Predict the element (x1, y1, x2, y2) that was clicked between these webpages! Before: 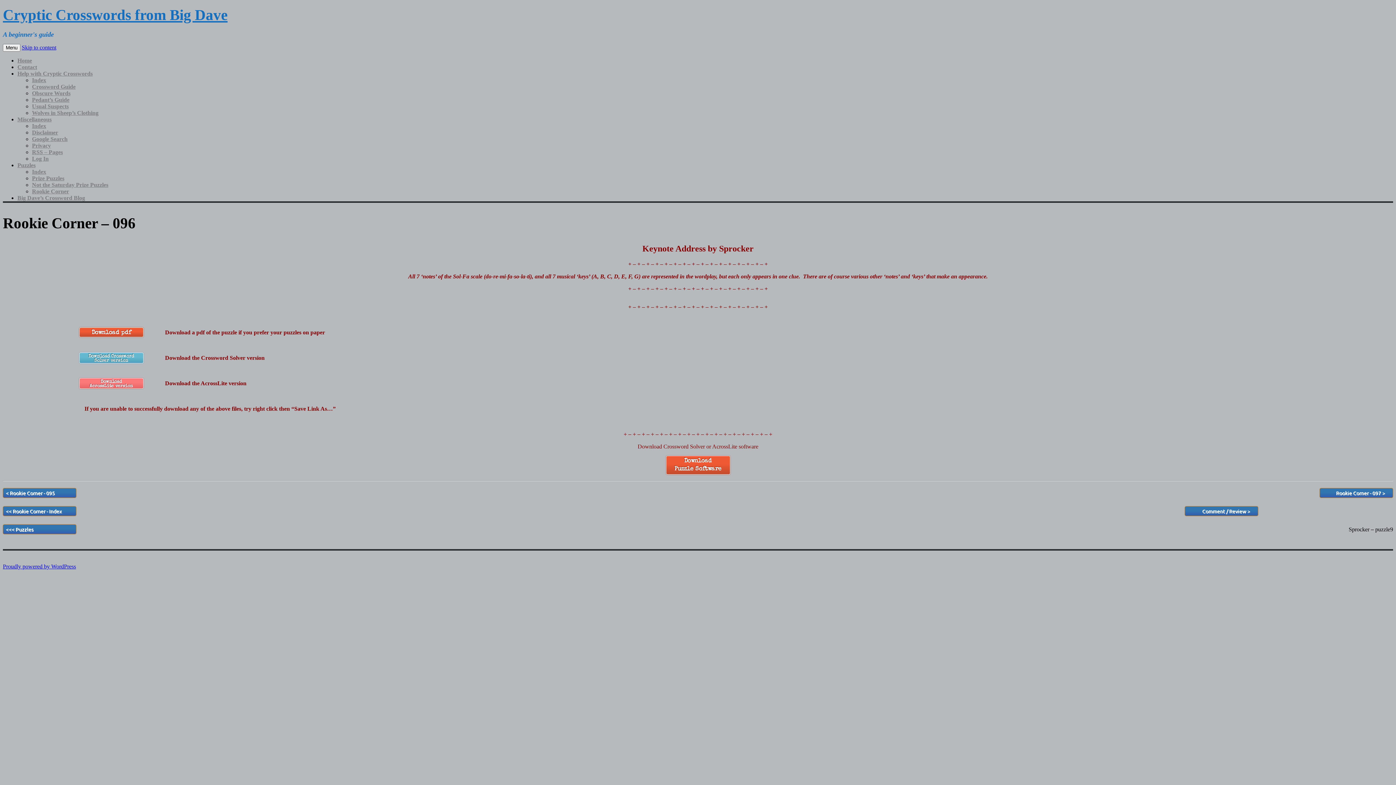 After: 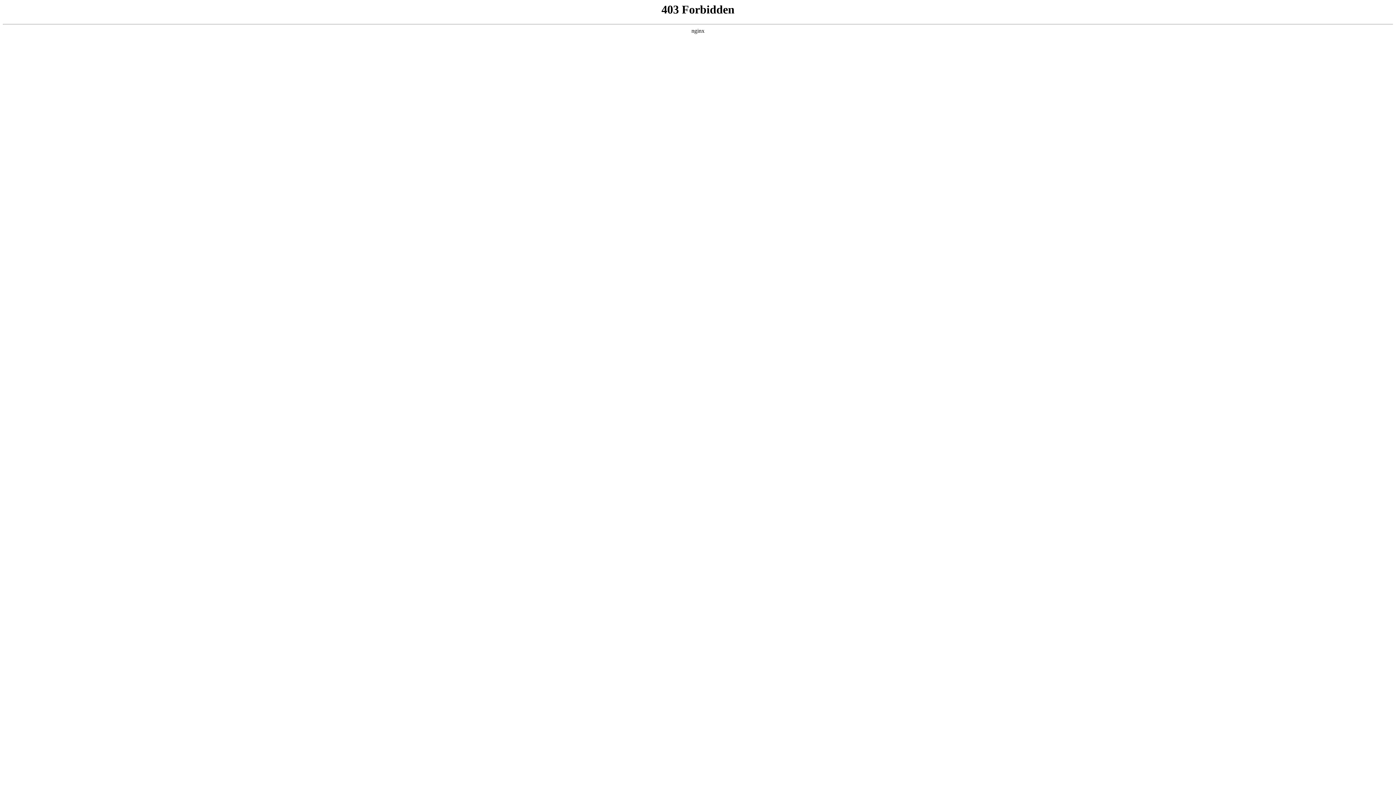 Action: bbox: (2, 563, 76, 569) label: Proudly powered by WordPress